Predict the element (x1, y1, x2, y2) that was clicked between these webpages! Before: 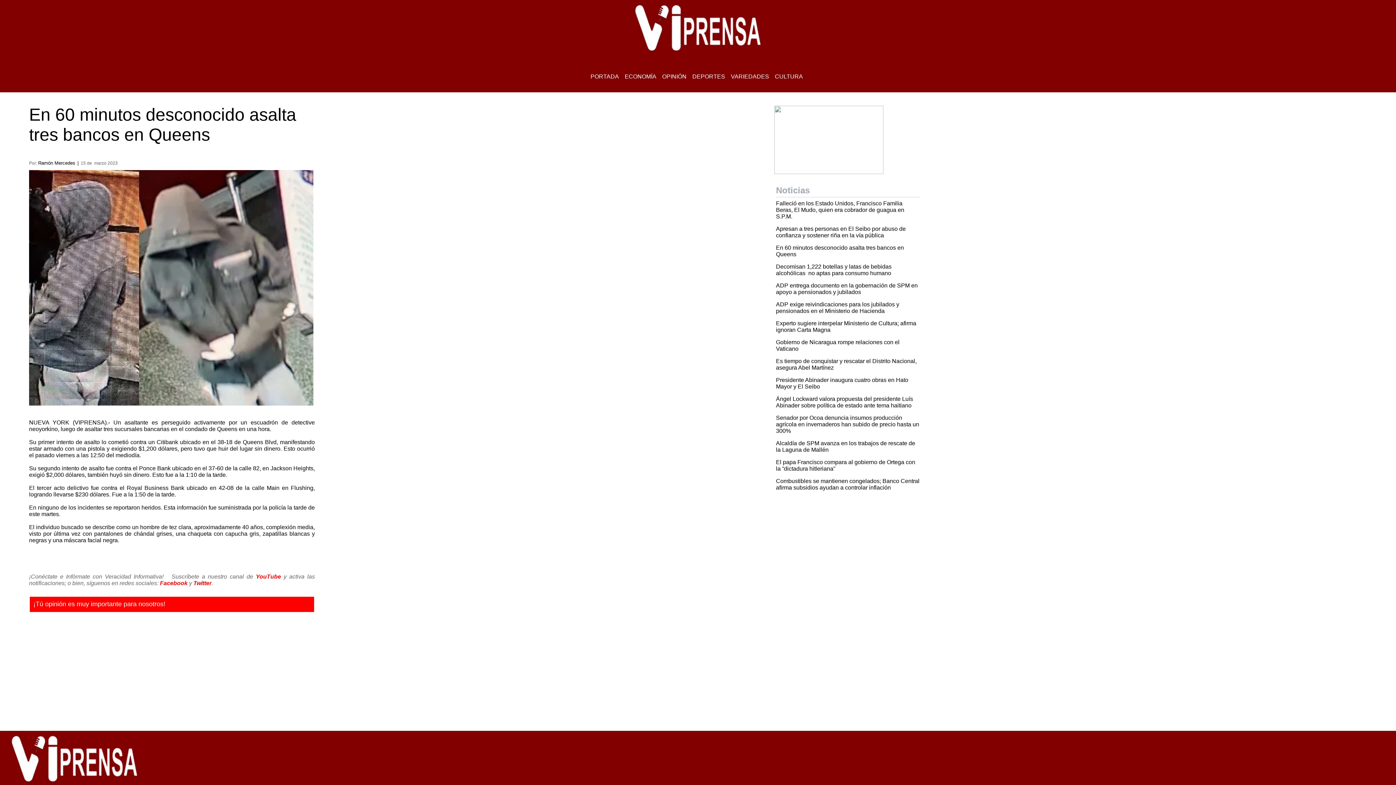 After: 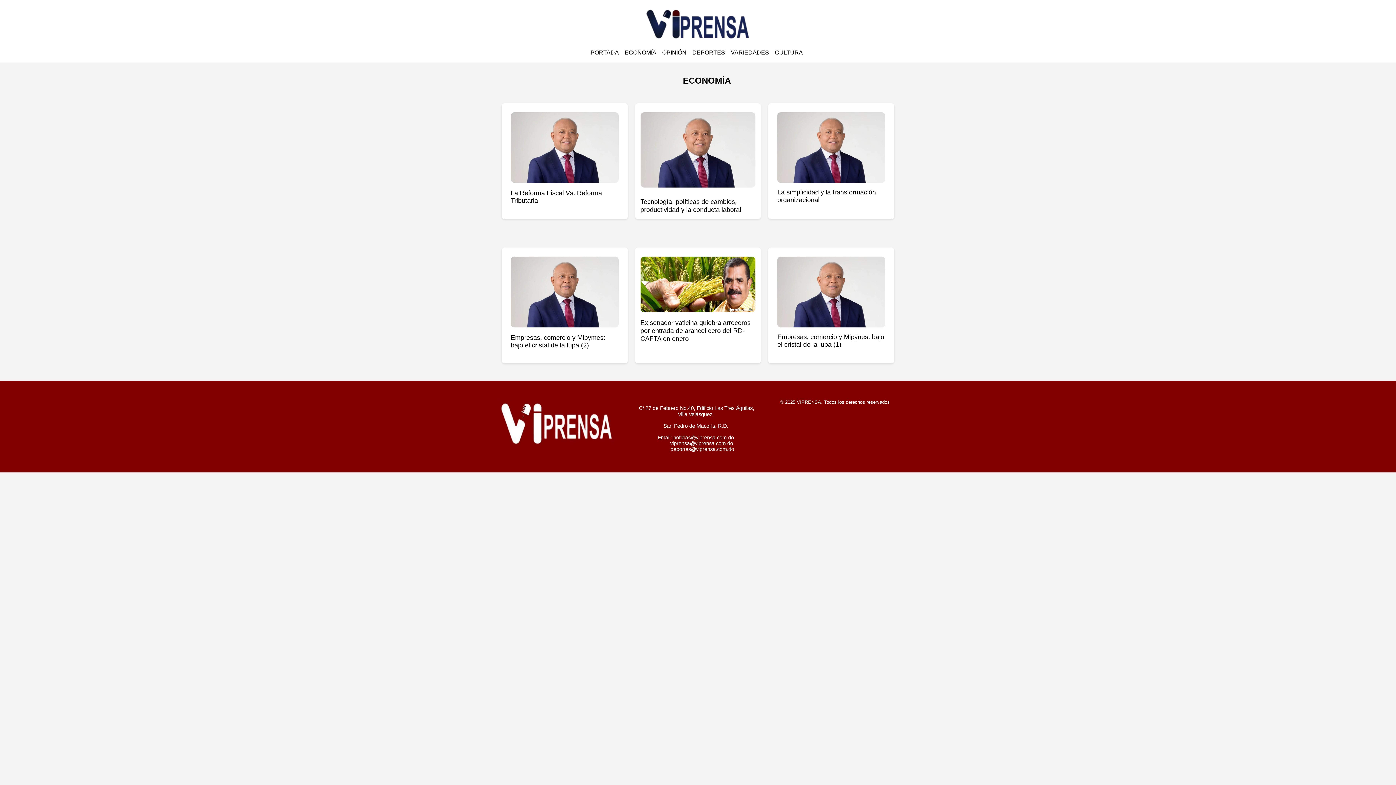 Action: bbox: (624, 73, 656, 79) label: ECONOMÍA